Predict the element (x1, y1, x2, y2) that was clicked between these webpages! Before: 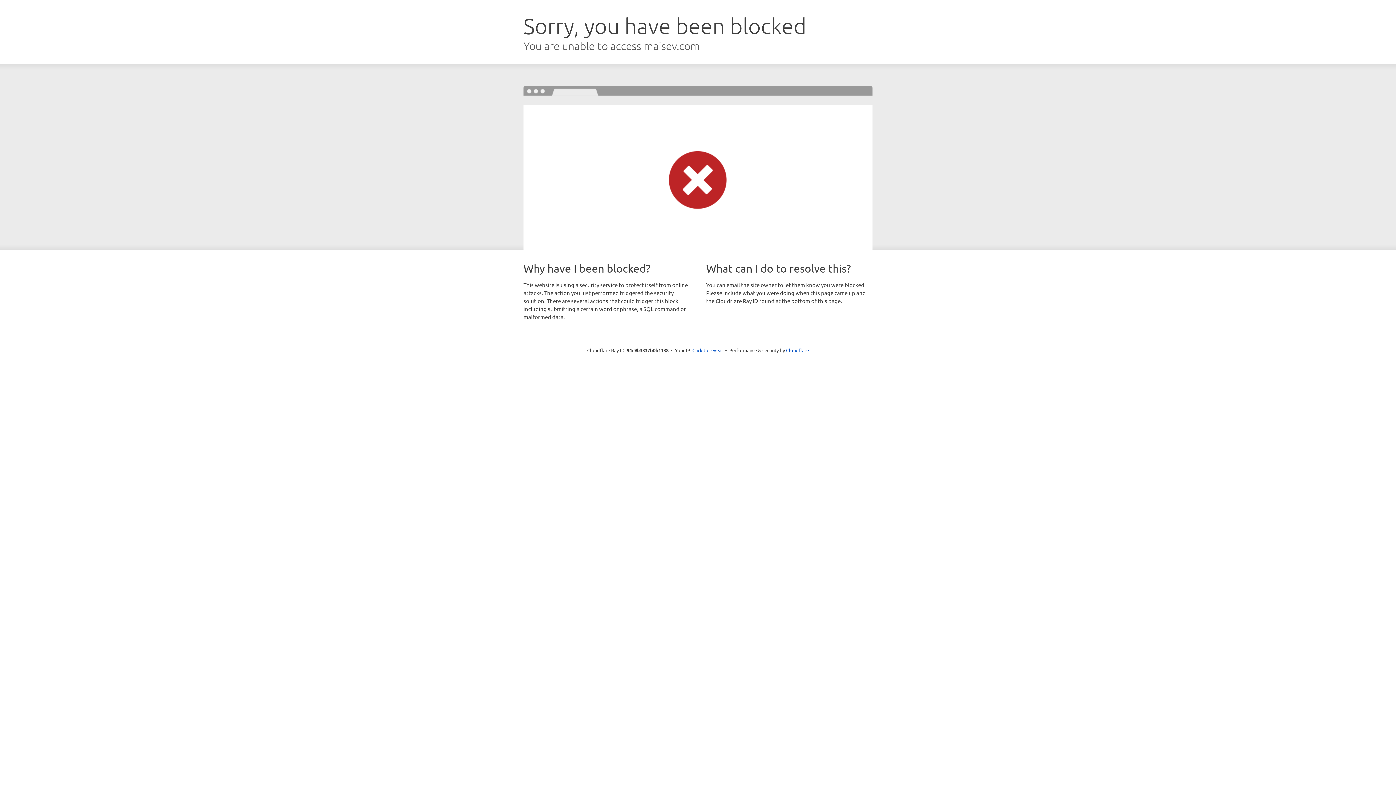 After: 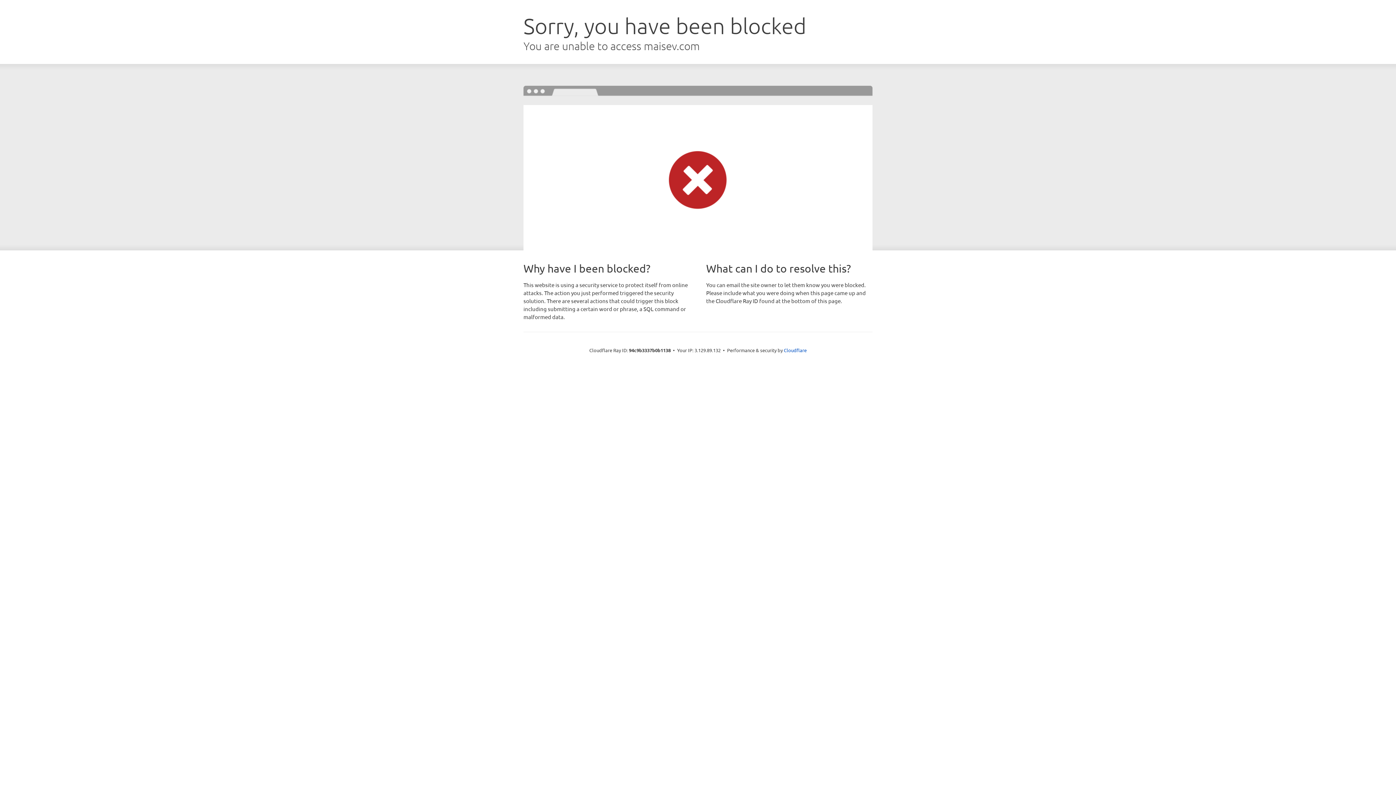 Action: bbox: (692, 346, 723, 353) label: Click to reveal